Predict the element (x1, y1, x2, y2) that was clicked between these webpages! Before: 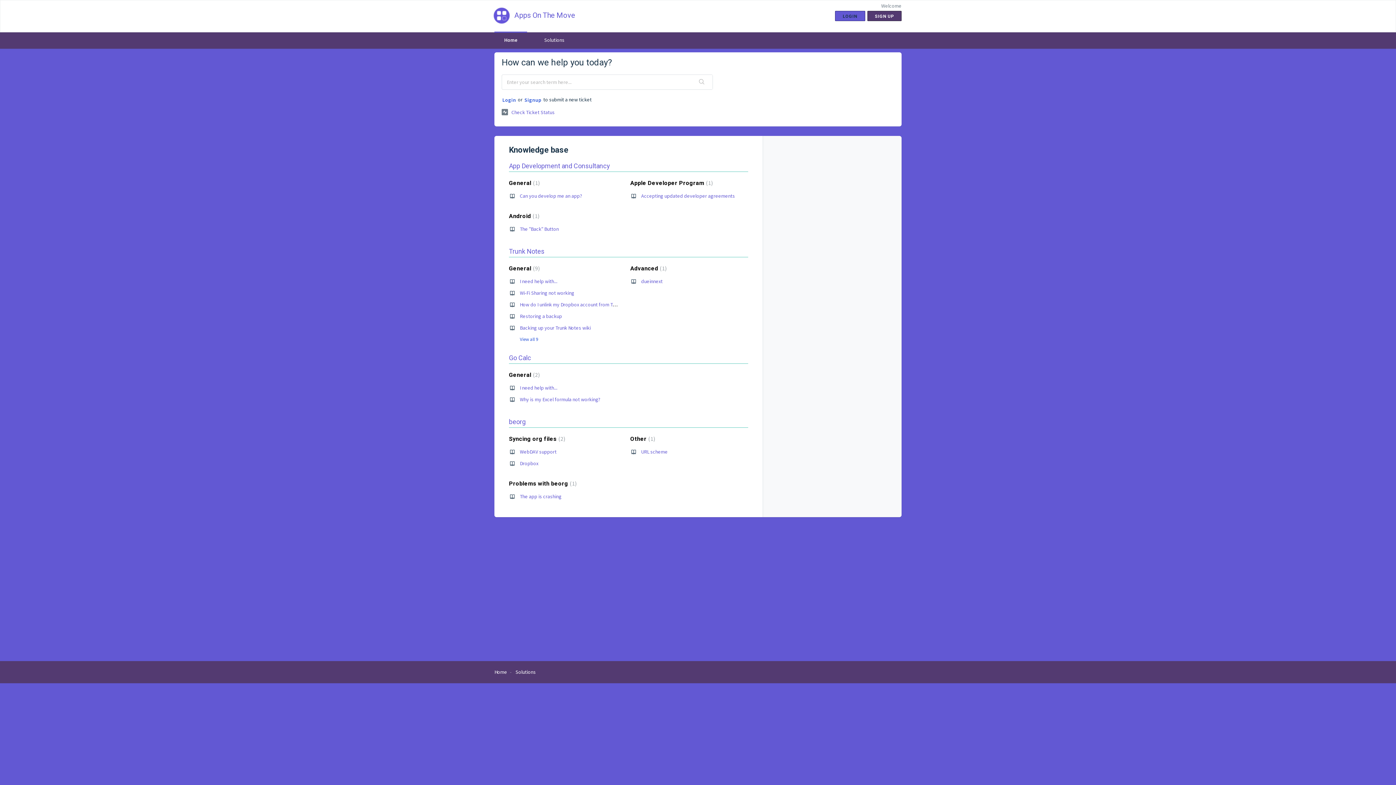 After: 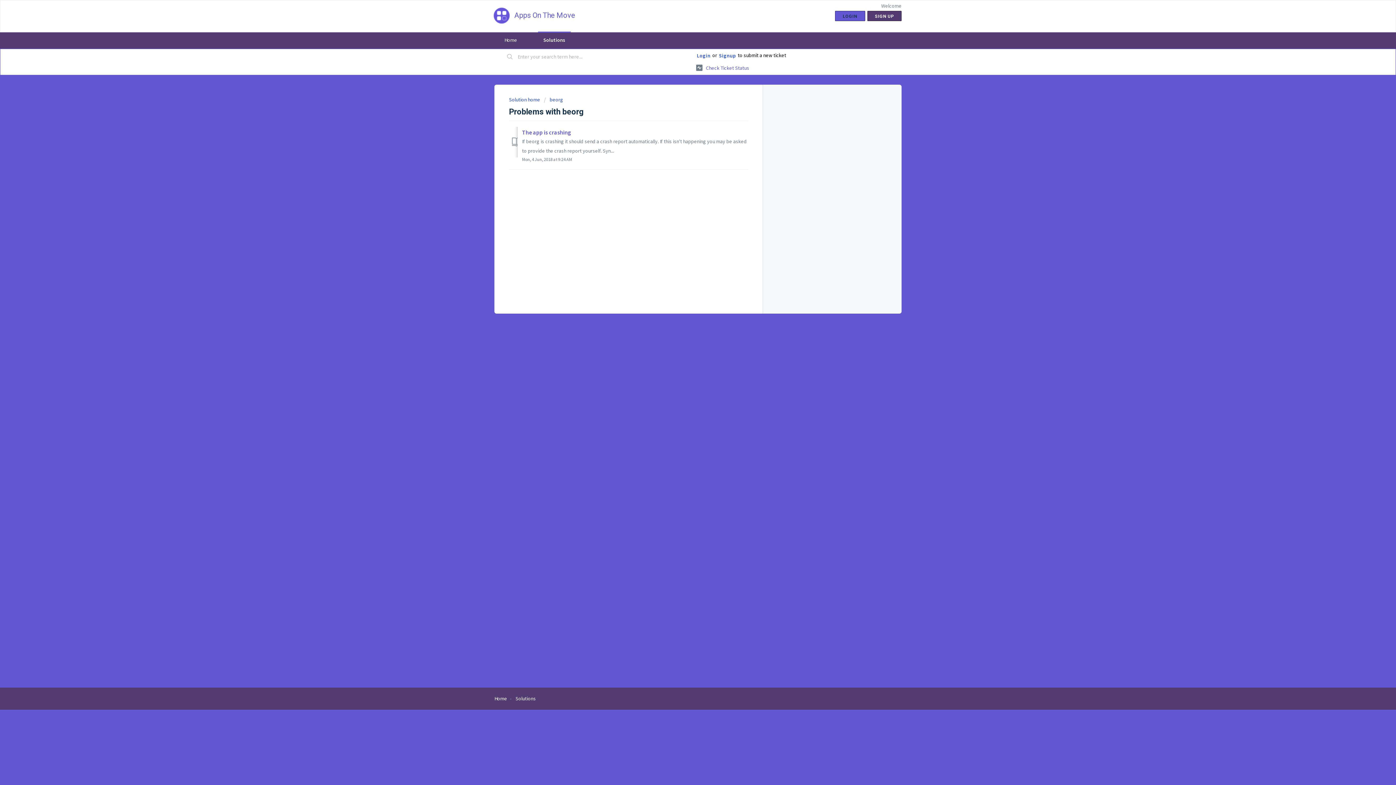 Action: label: Problems with beorg 1 bbox: (509, 480, 576, 487)